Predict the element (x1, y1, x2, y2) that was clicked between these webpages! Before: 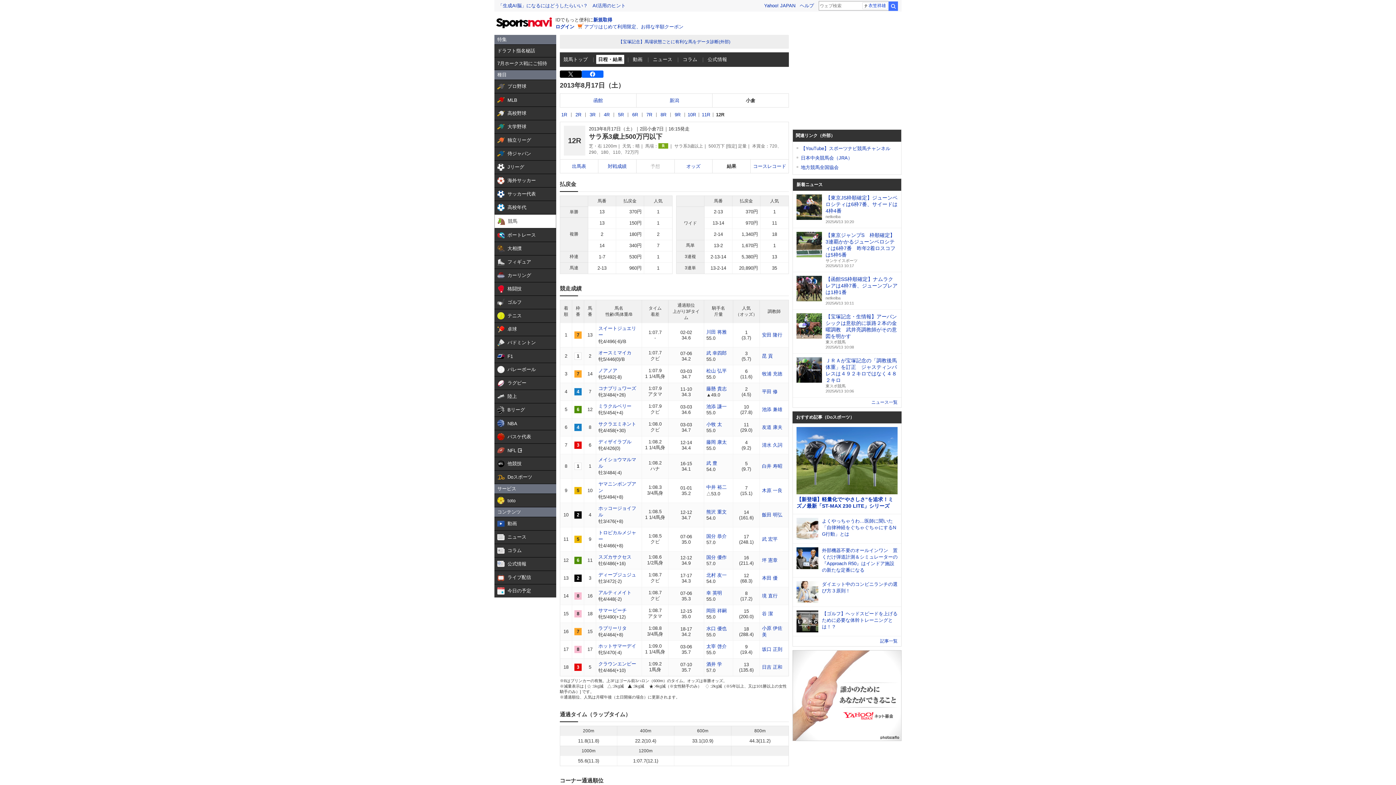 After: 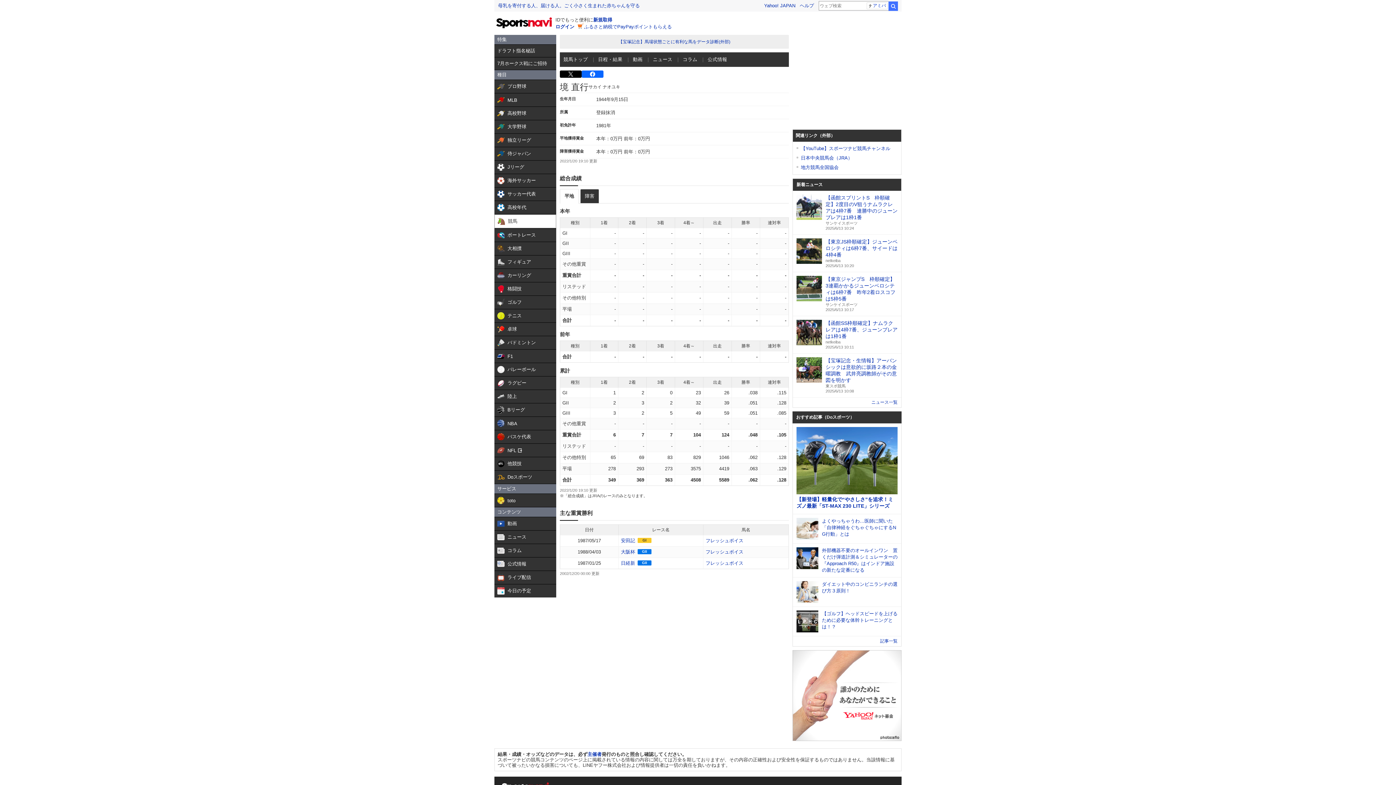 Action: label: 境 直行 bbox: (762, 593, 777, 598)